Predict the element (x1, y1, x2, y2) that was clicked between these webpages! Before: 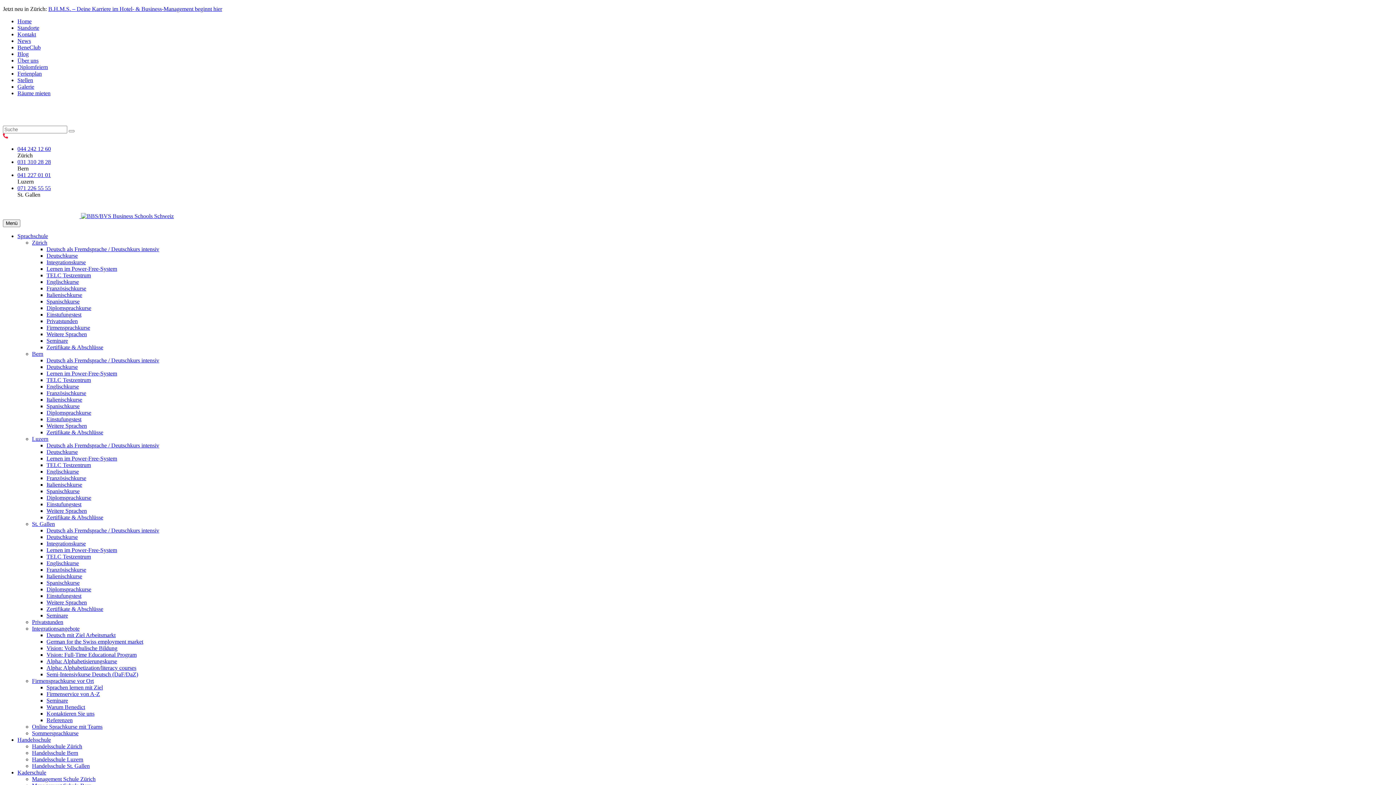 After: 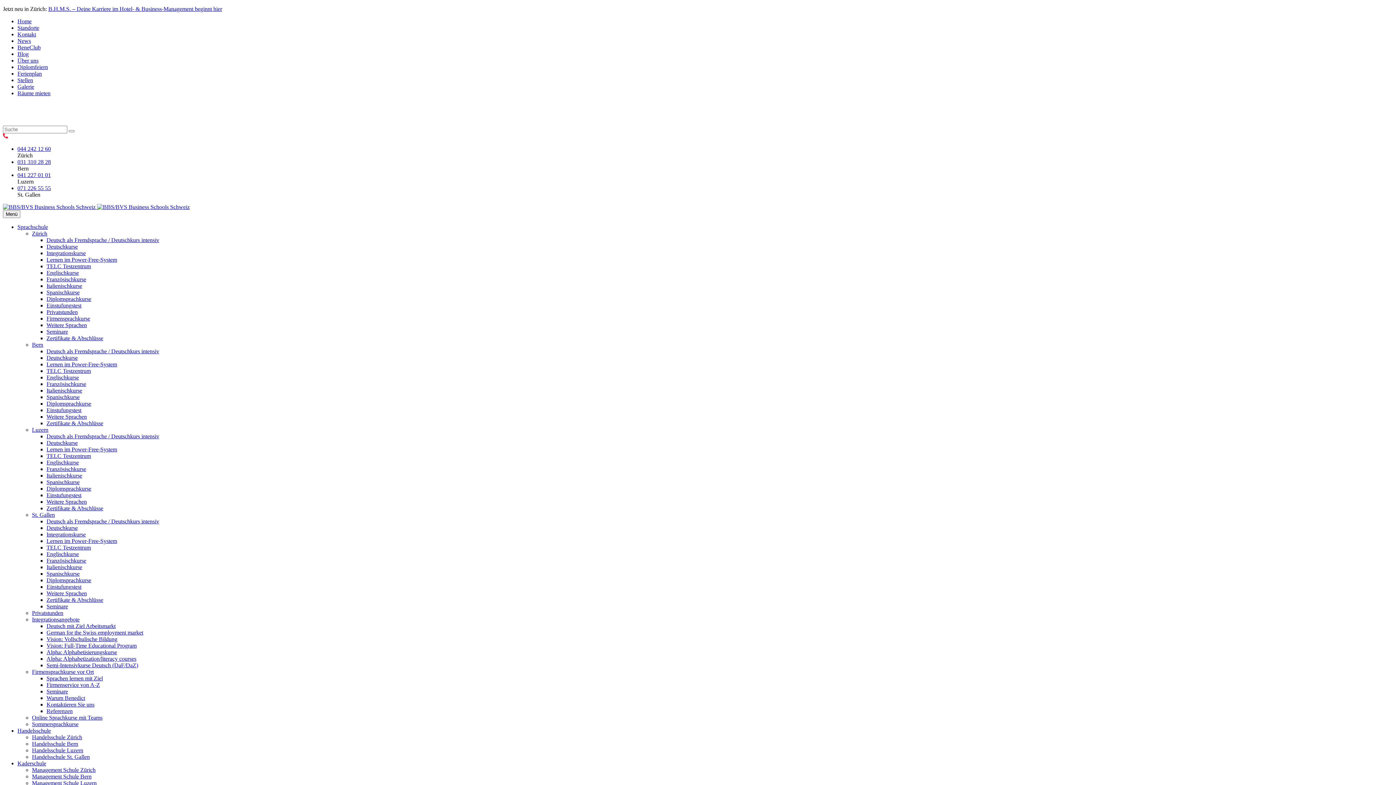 Action: label: Kaderschule bbox: (17, 769, 46, 776)